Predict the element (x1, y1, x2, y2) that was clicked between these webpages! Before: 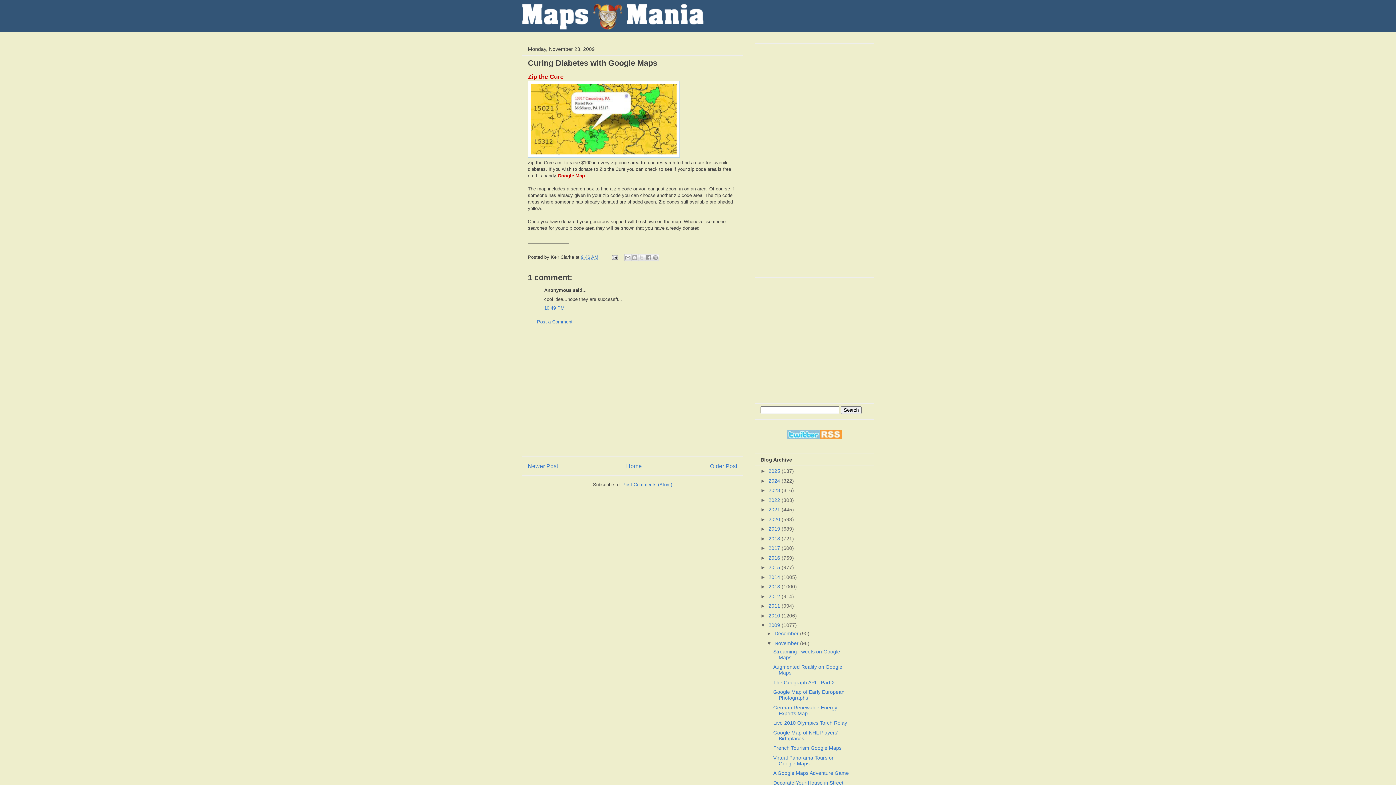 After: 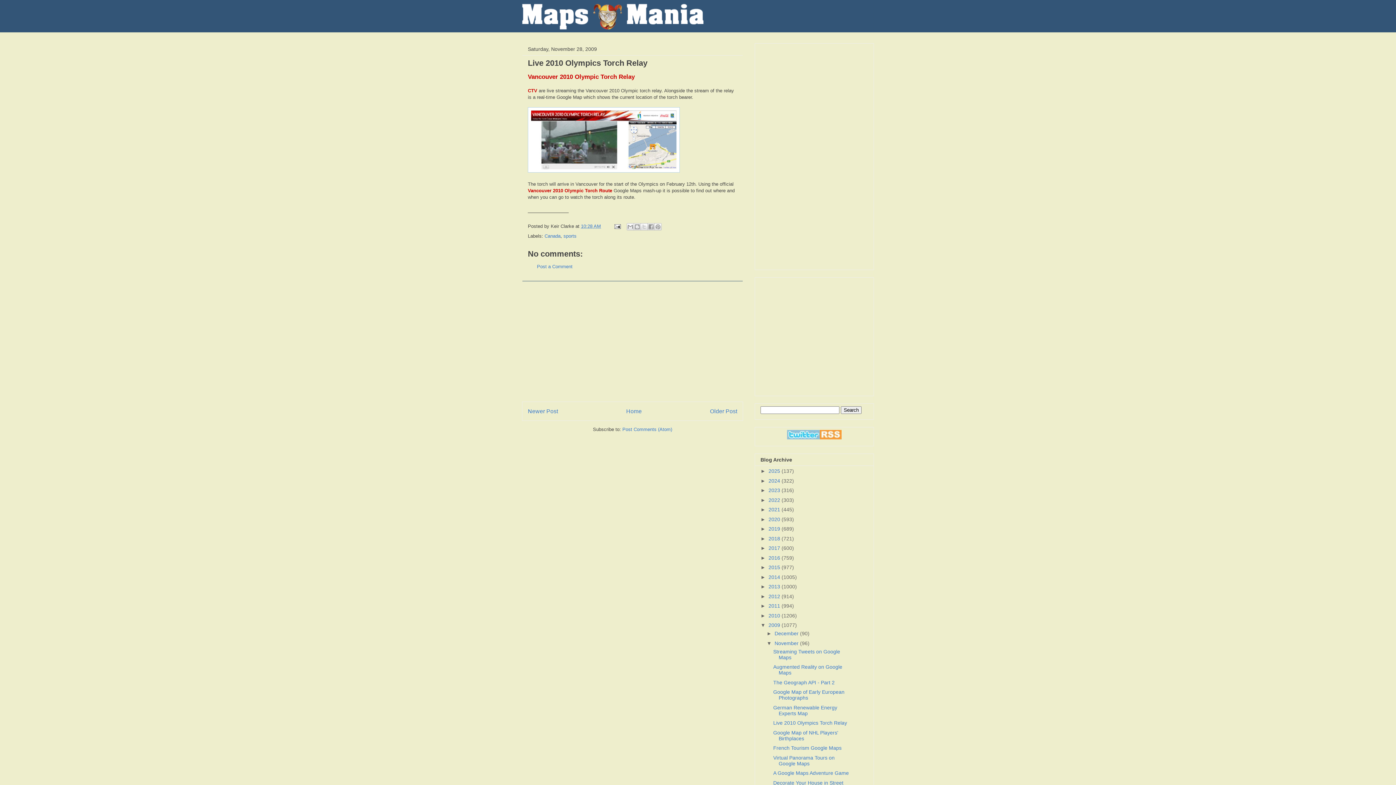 Action: label: Live 2010 Olympics Torch Relay bbox: (773, 720, 847, 726)